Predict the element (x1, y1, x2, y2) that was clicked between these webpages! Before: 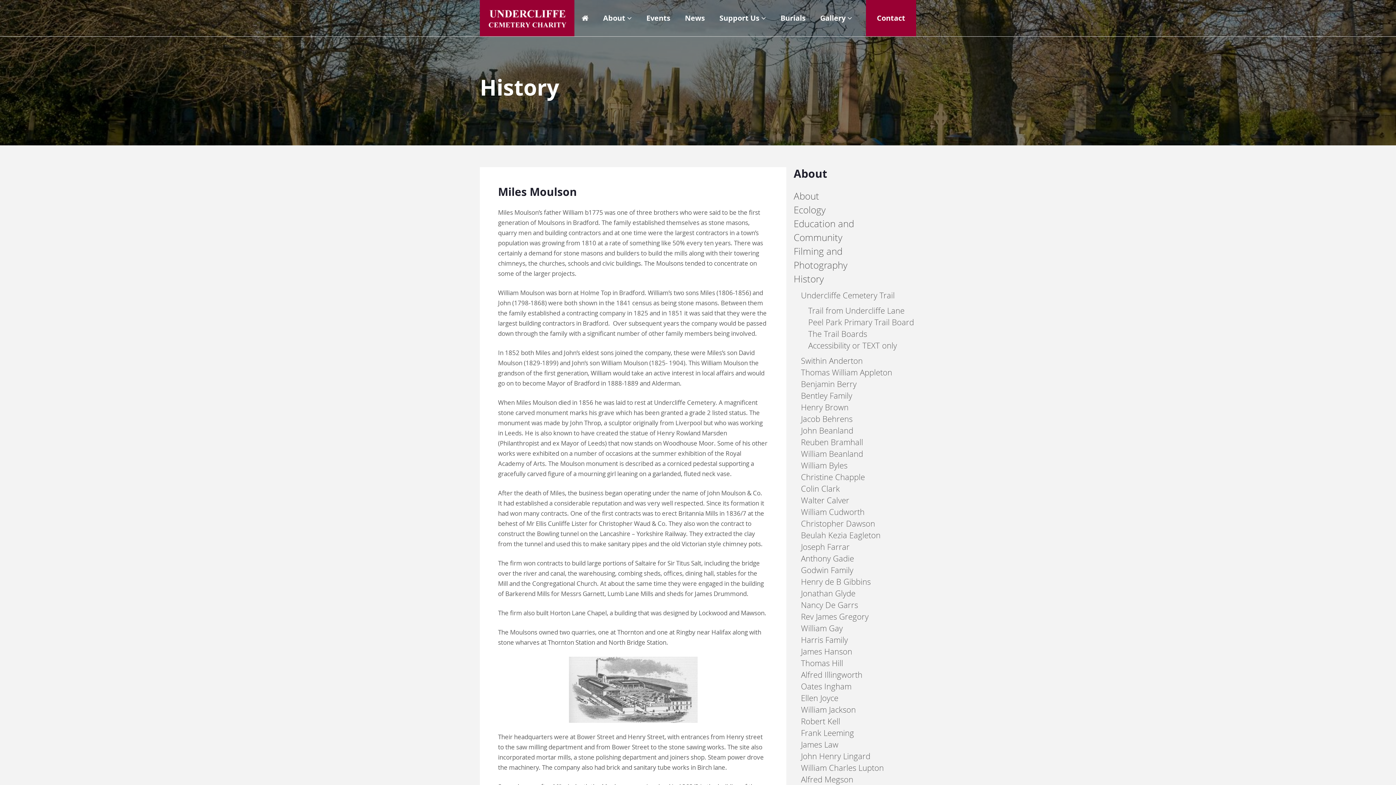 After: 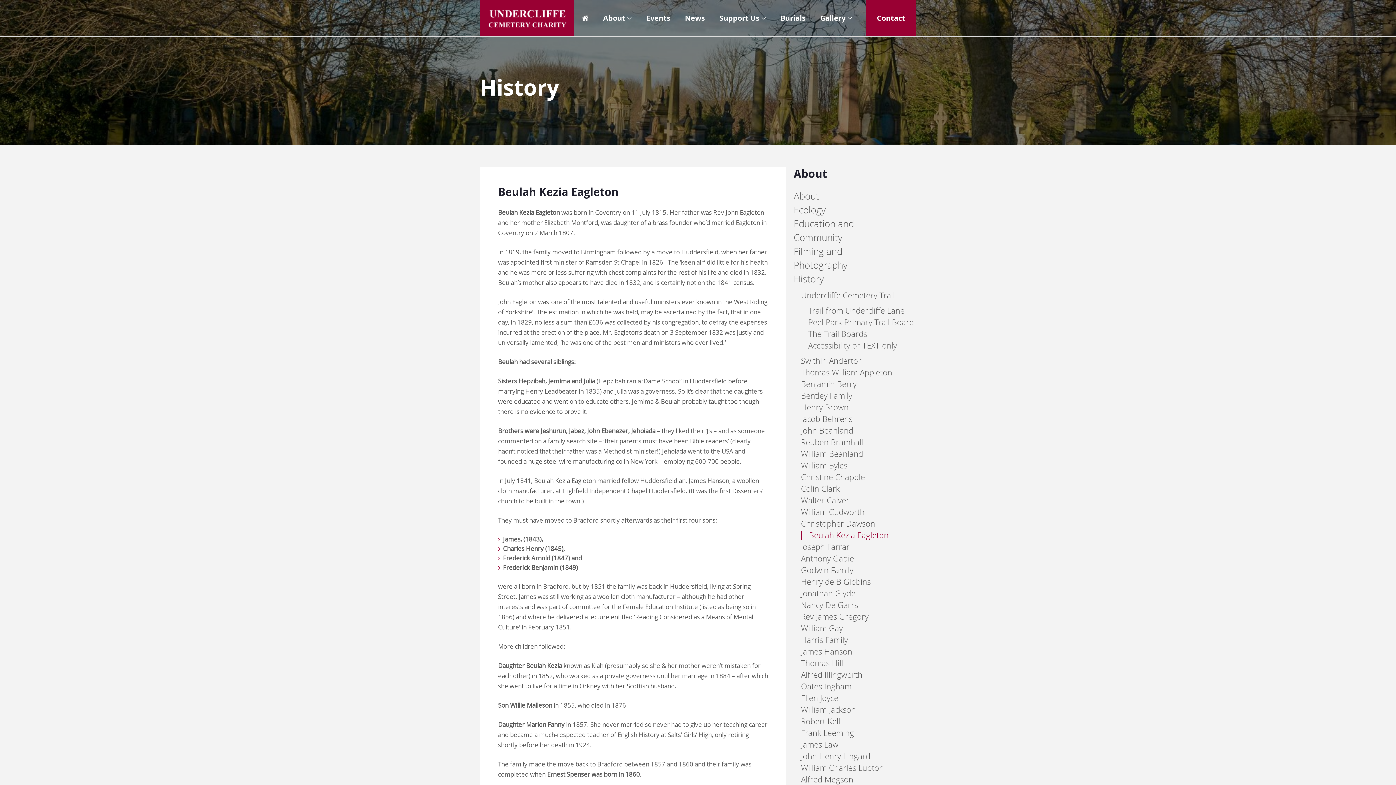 Action: label: Beulah Kezia Eagleton bbox: (801, 529, 1037, 541)